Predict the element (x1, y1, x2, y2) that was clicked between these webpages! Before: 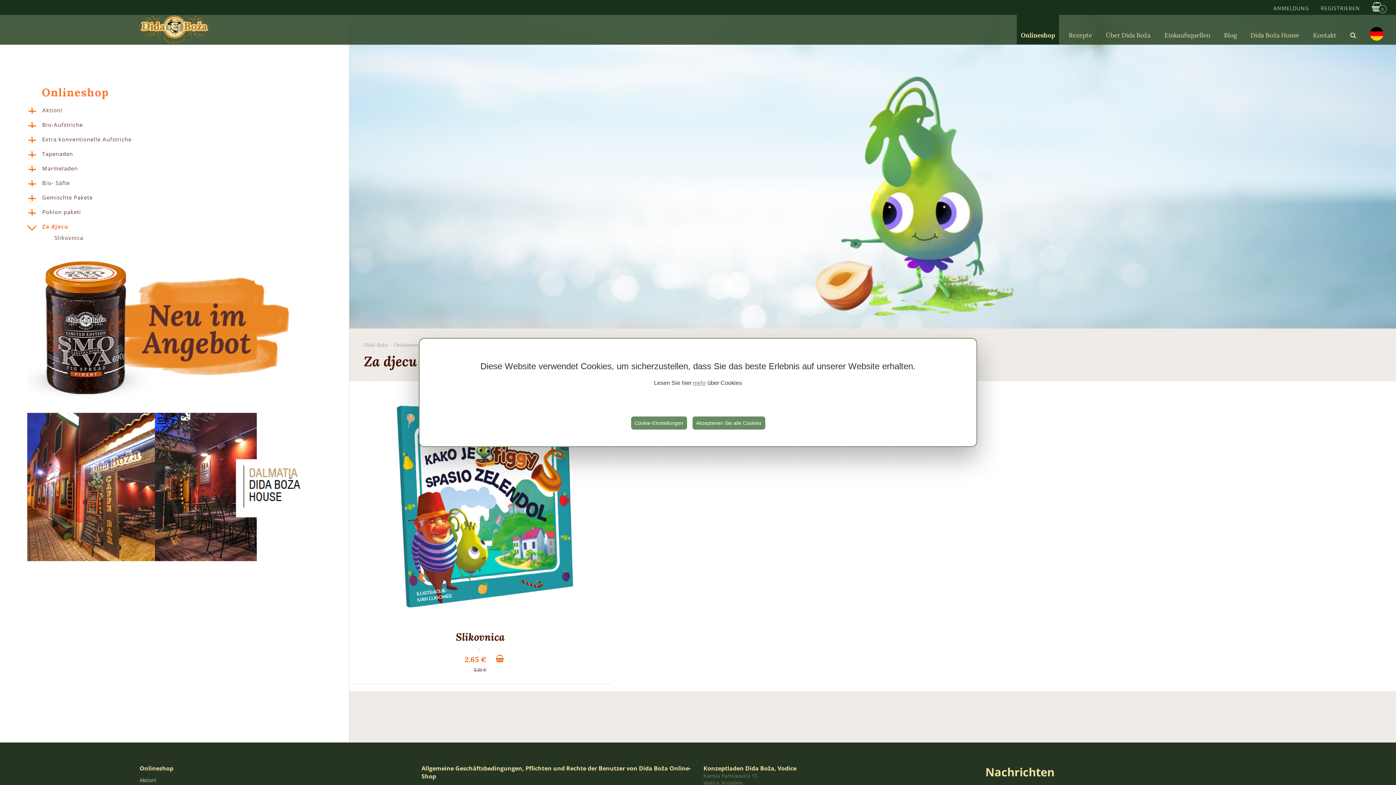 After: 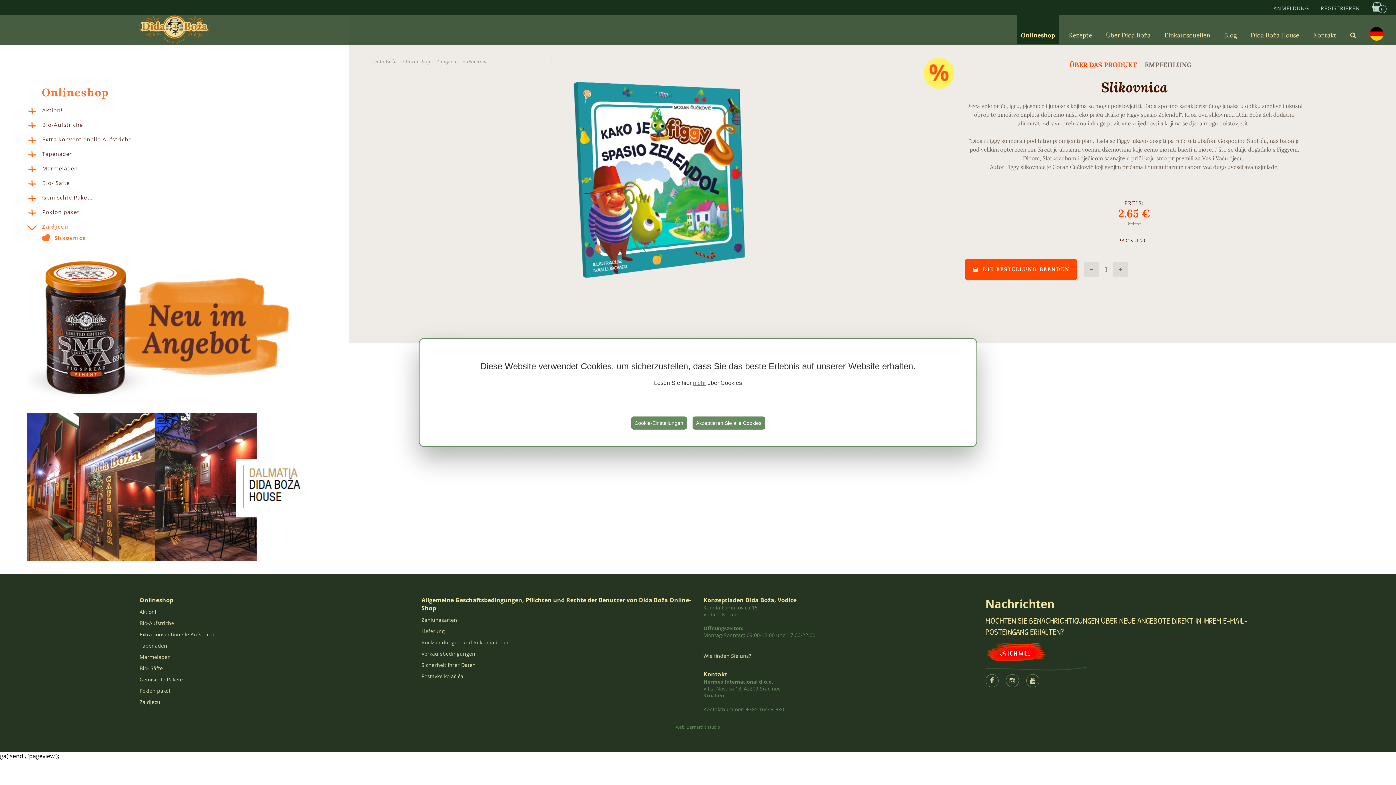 Action: bbox: (354, 381, 605, 651) label: Slikovnica

,